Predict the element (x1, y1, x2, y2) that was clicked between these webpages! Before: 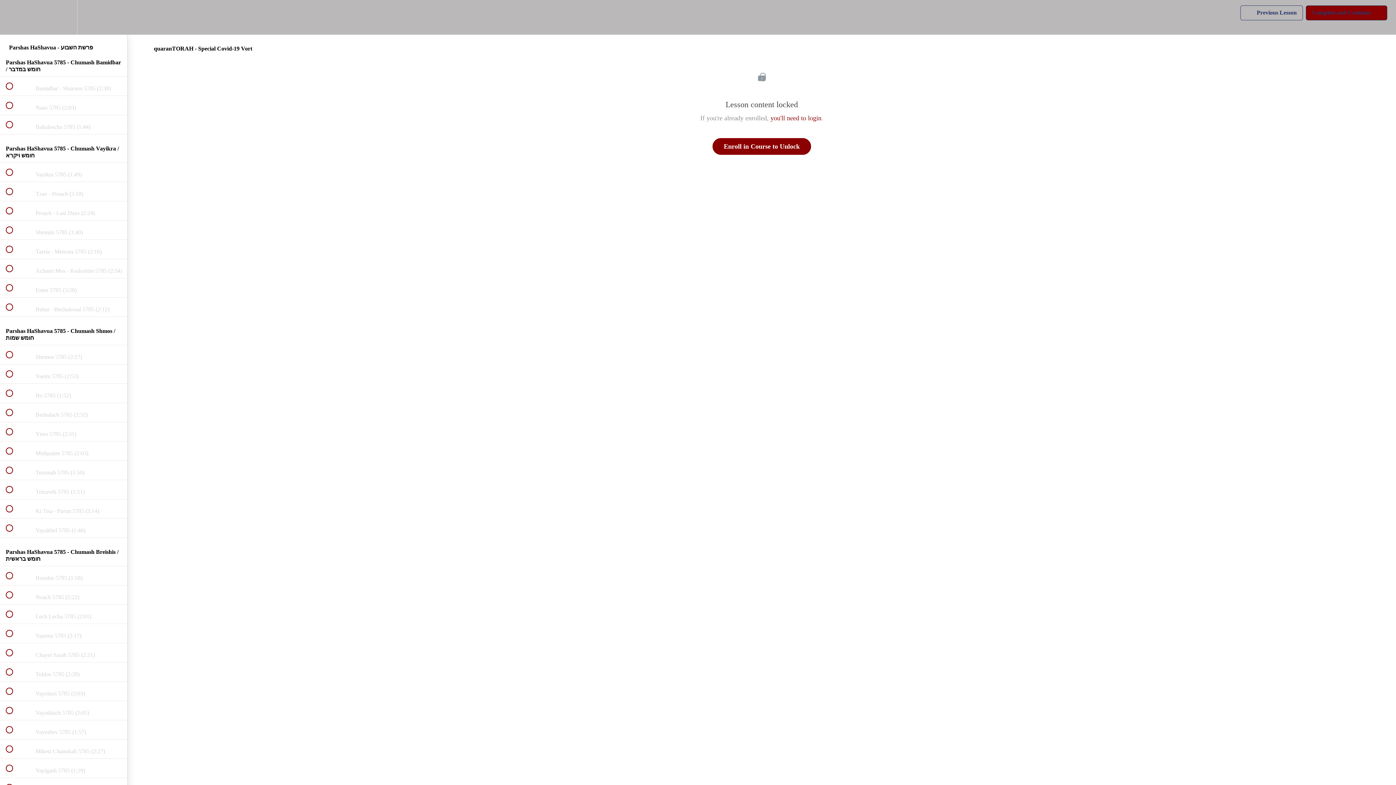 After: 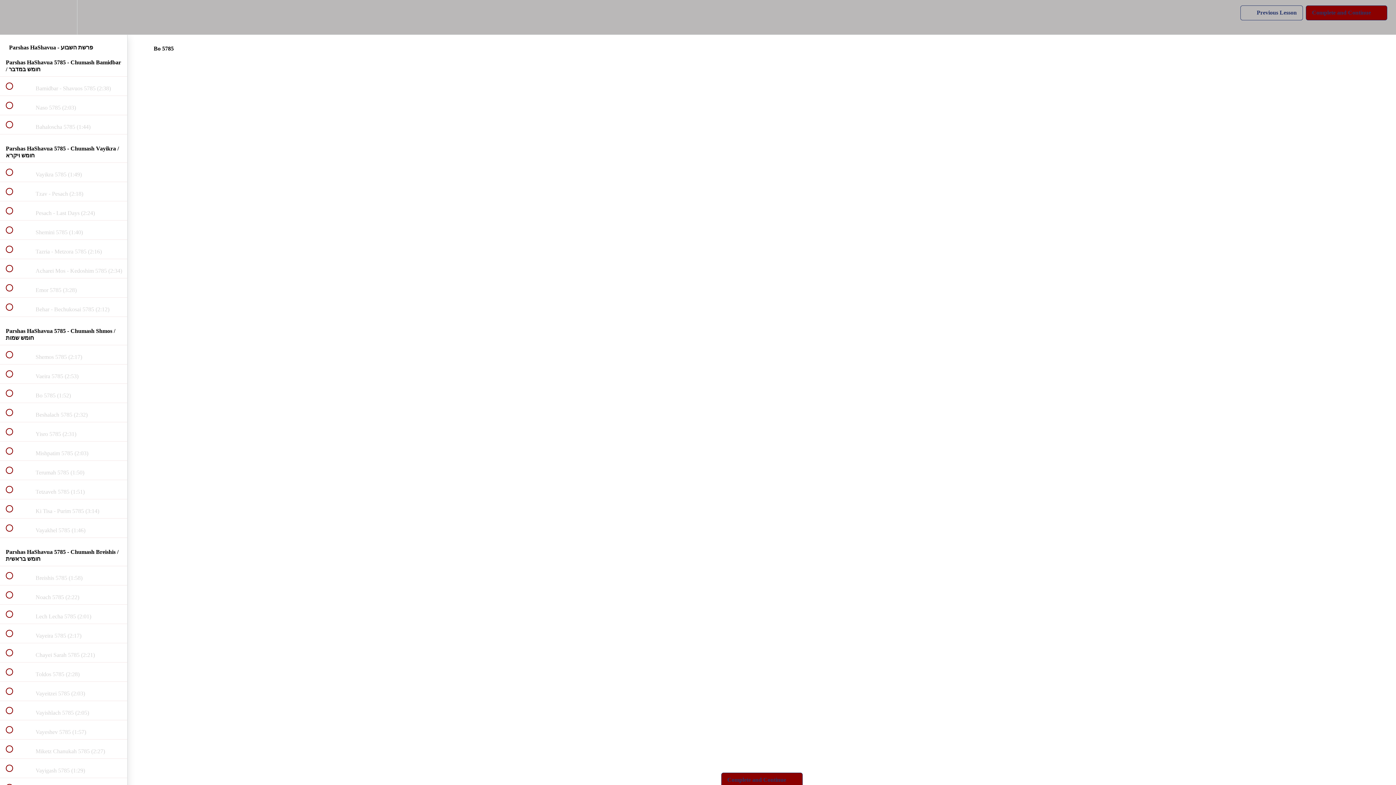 Action: label:  
 Bo 5785 (1:52) bbox: (0, 384, 127, 403)